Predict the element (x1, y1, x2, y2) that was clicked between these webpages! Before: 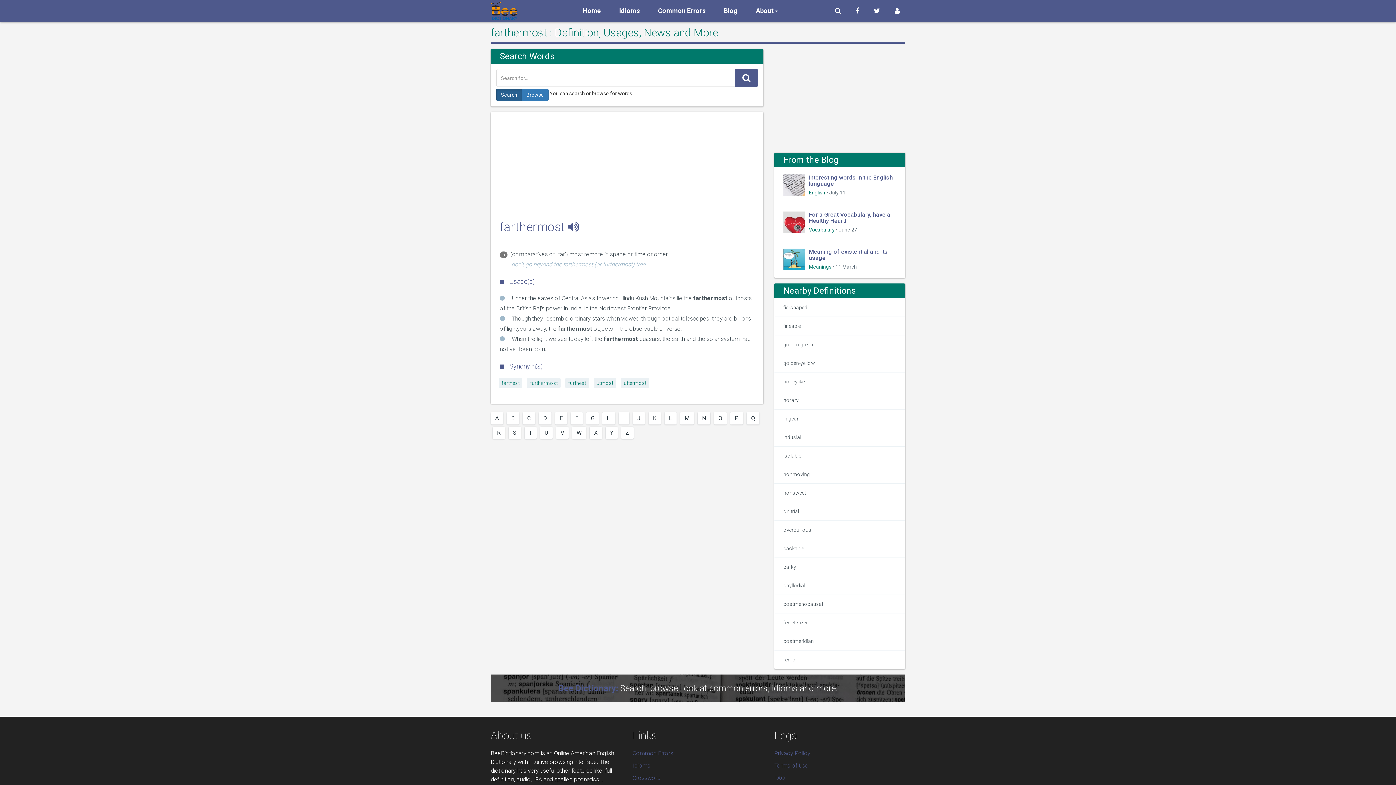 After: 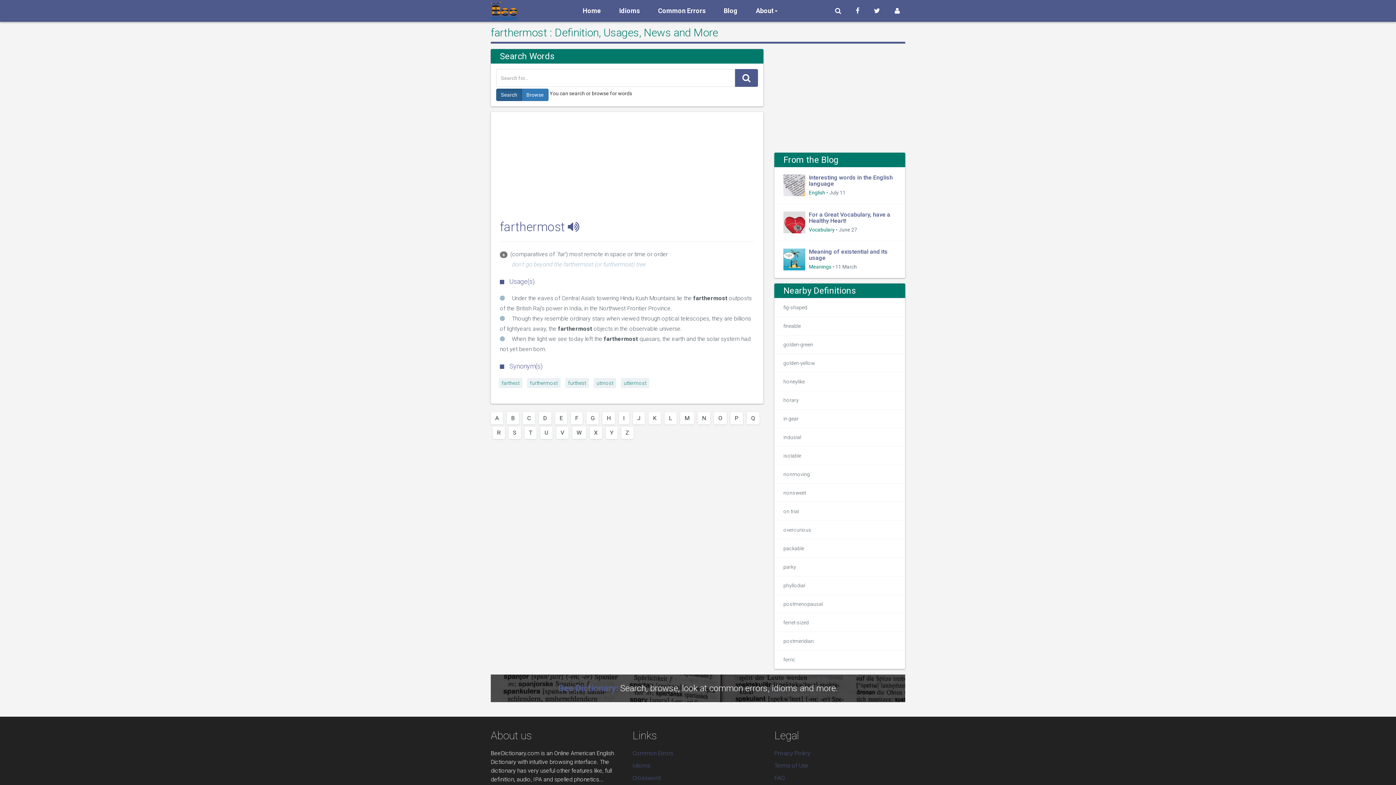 Action: bbox: (783, 256, 805, 262)